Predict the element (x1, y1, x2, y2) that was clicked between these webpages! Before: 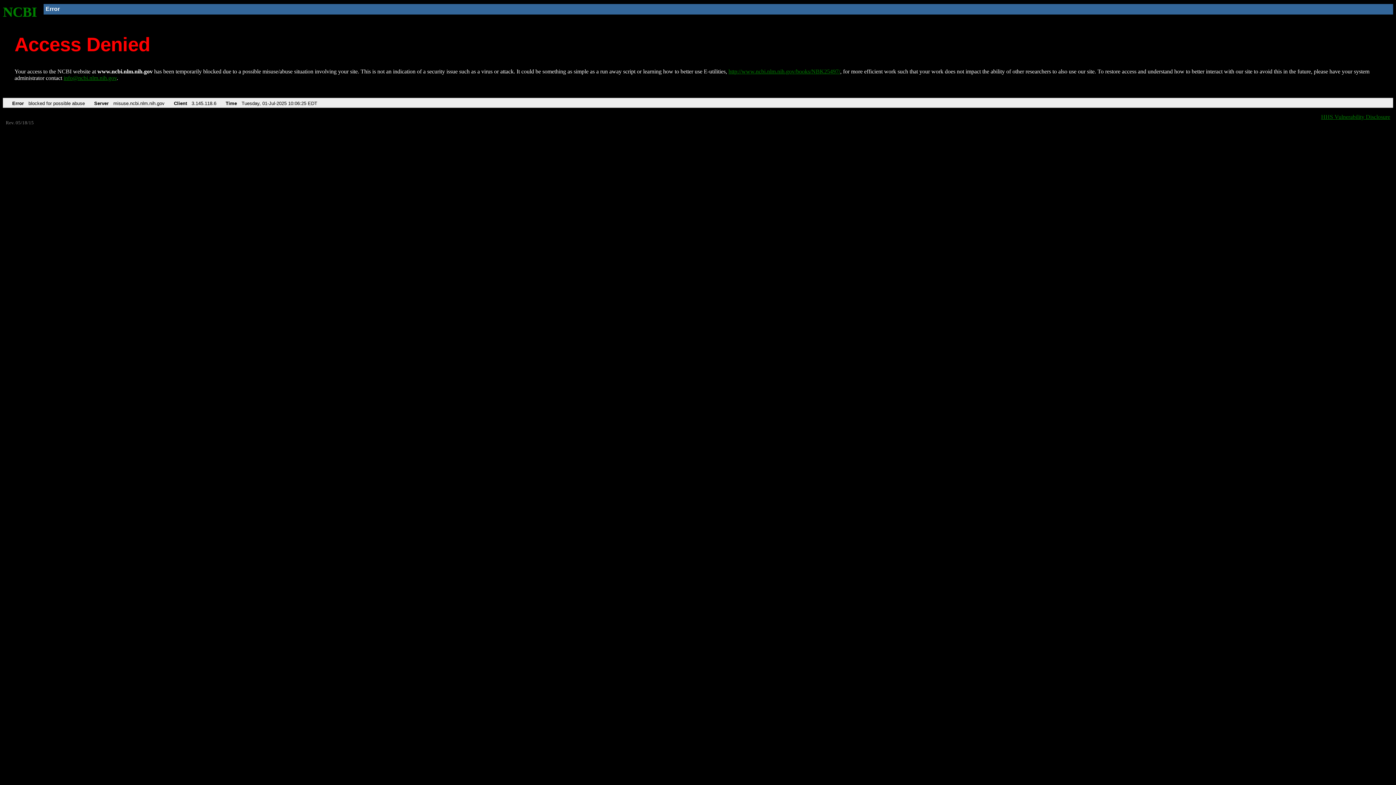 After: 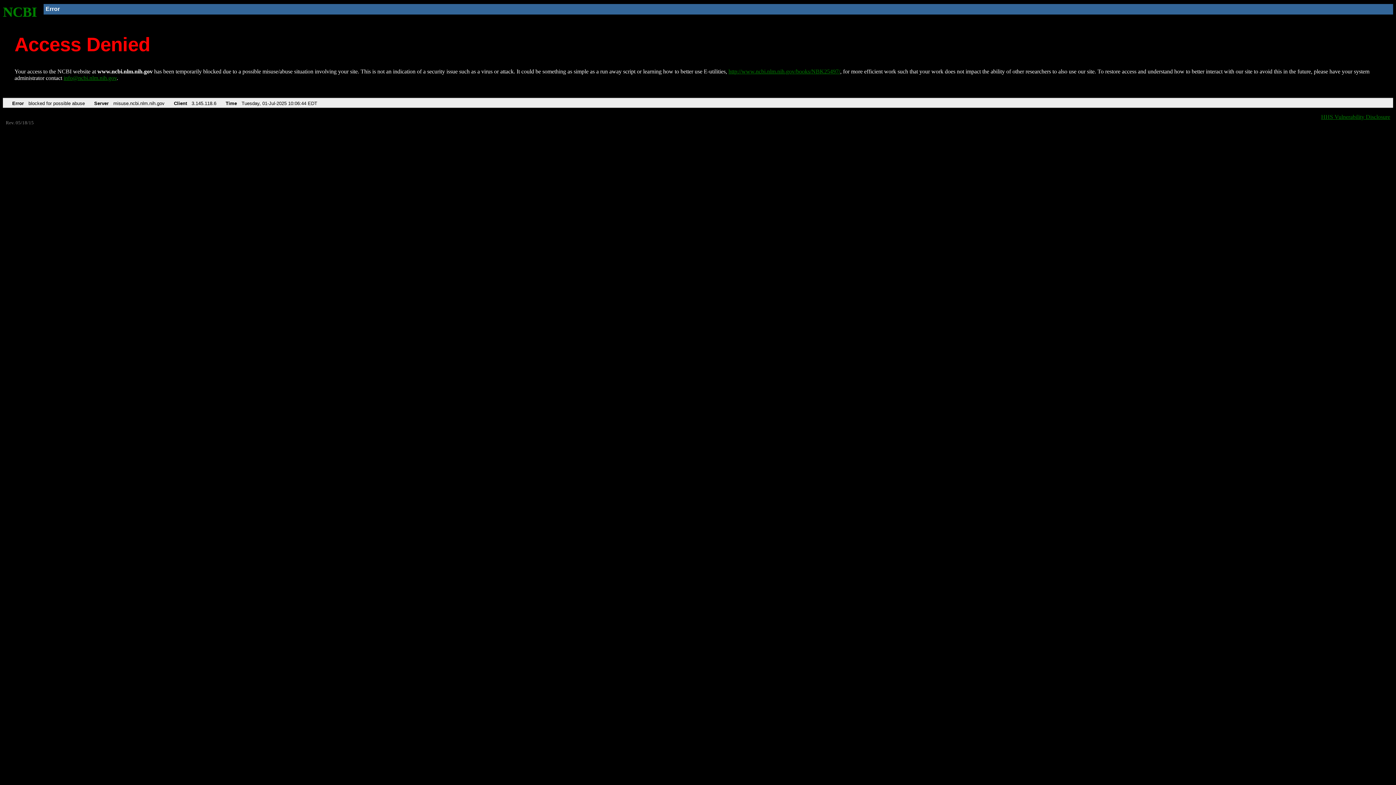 Action: bbox: (2, 4, 37, 19) label: NCBI